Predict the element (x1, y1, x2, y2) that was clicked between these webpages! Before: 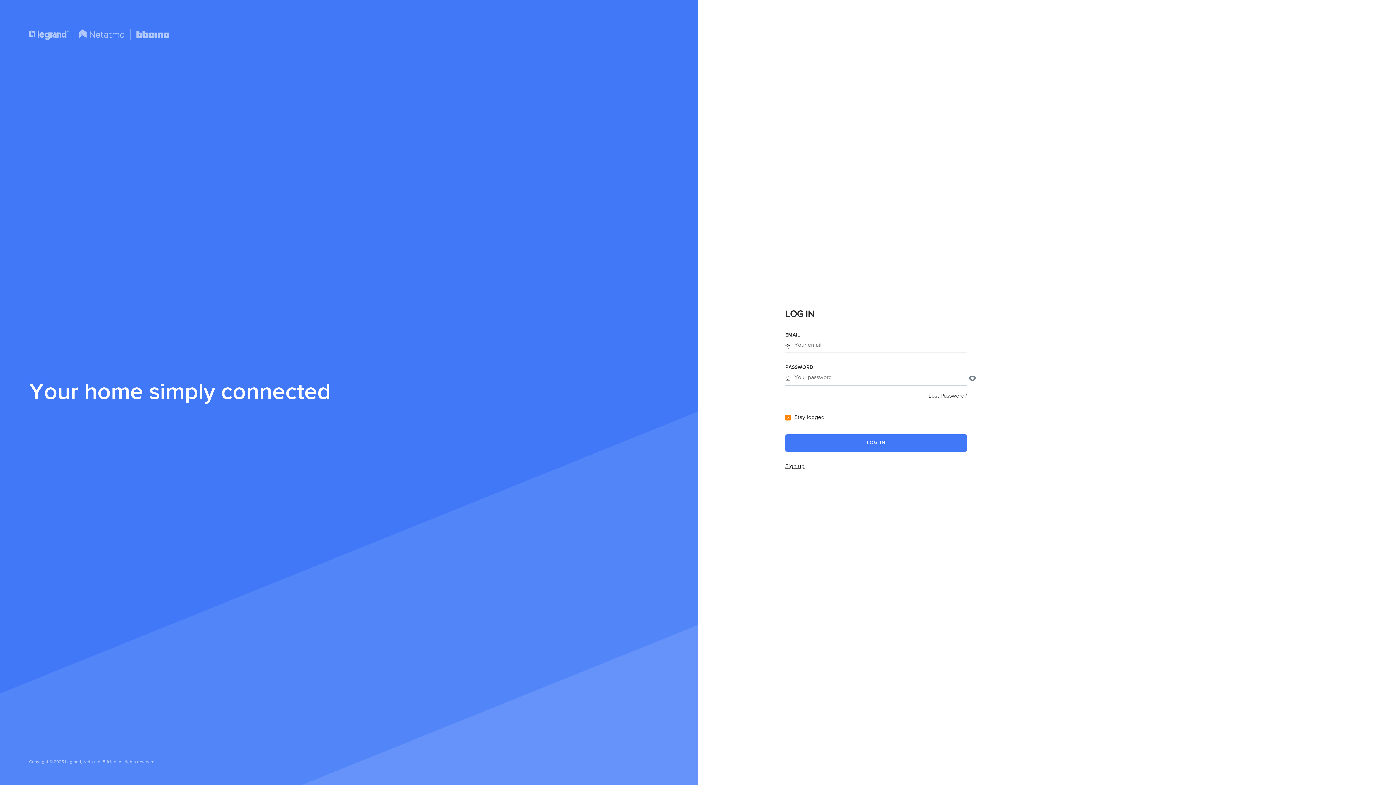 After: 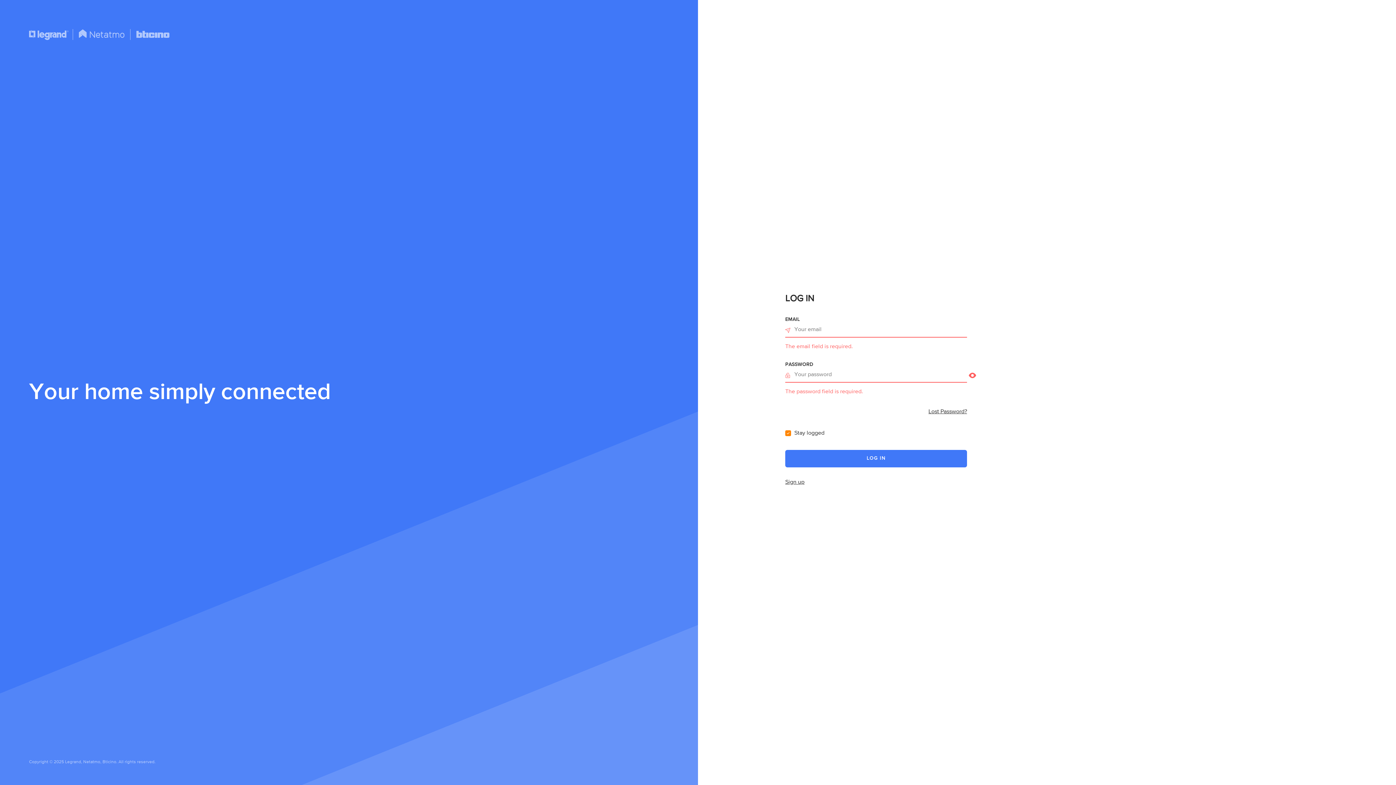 Action: bbox: (785, 434, 967, 451) label: LOG IN